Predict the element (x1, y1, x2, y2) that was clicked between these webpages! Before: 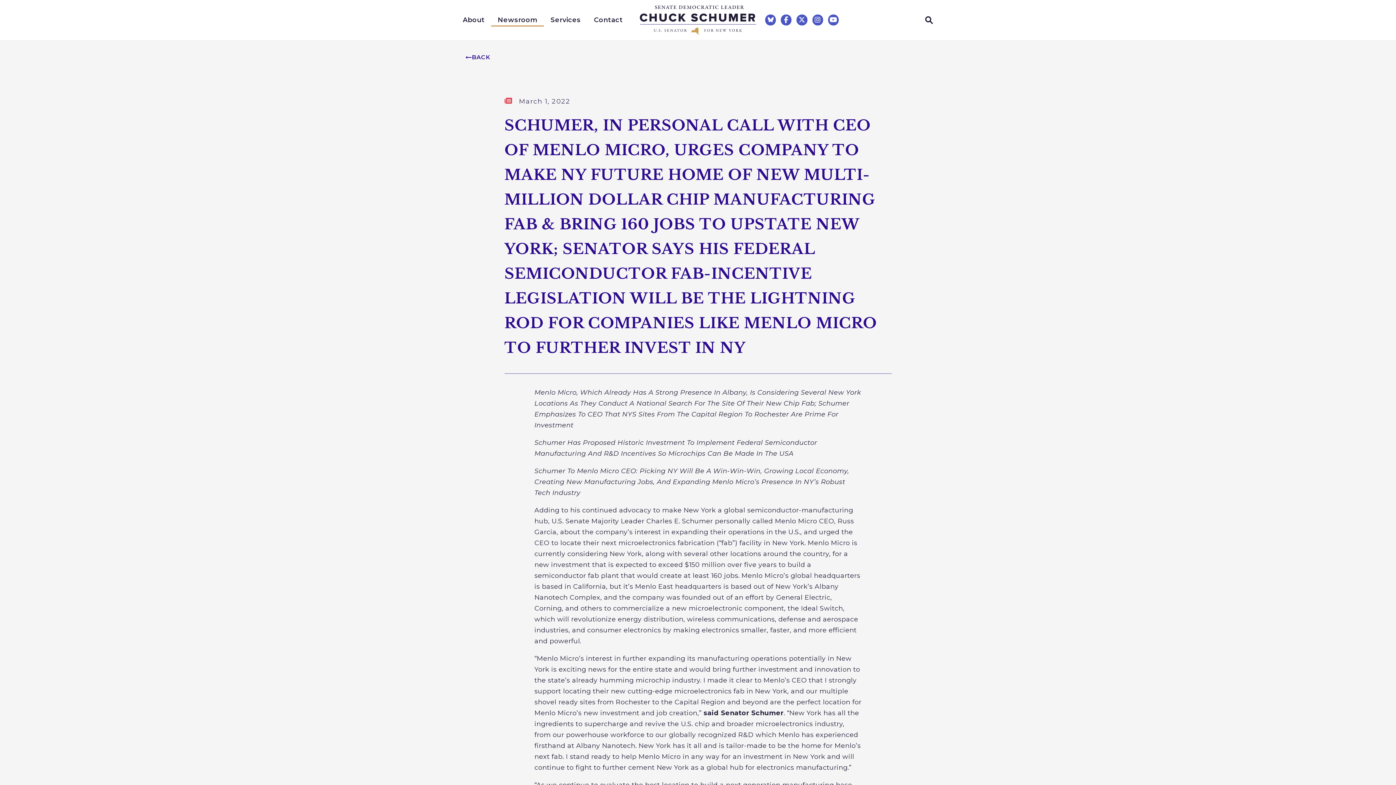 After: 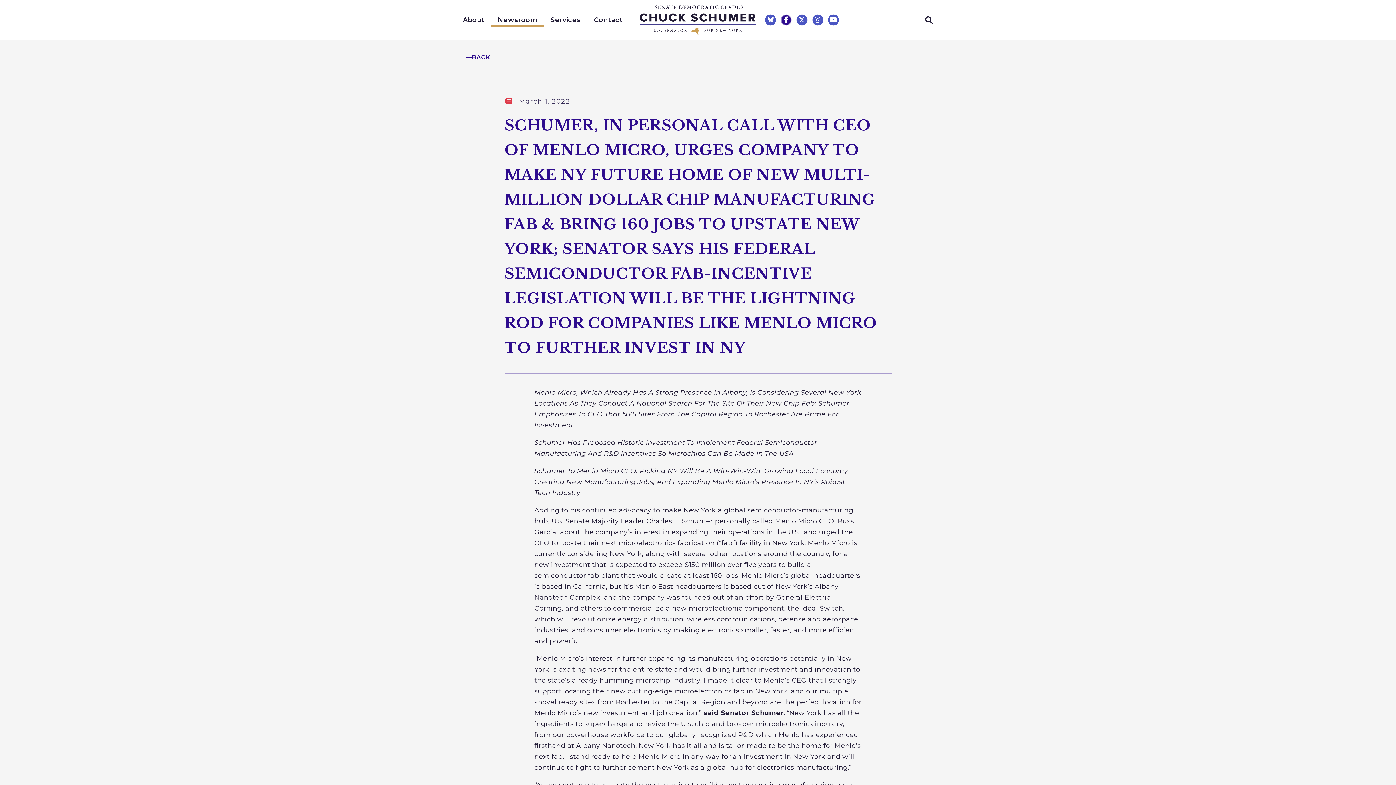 Action: bbox: (781, 15, 791, 24) label: Senator Schumer Facebook